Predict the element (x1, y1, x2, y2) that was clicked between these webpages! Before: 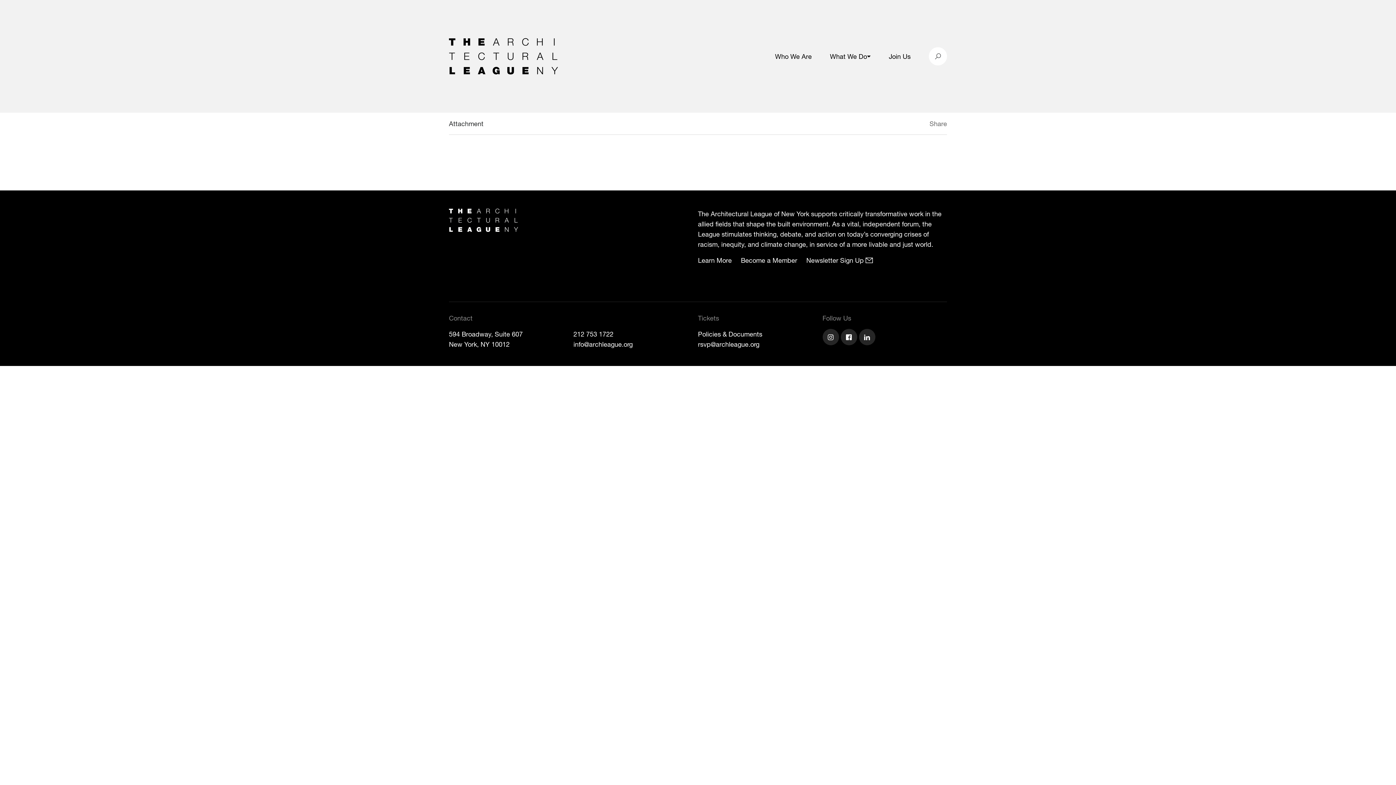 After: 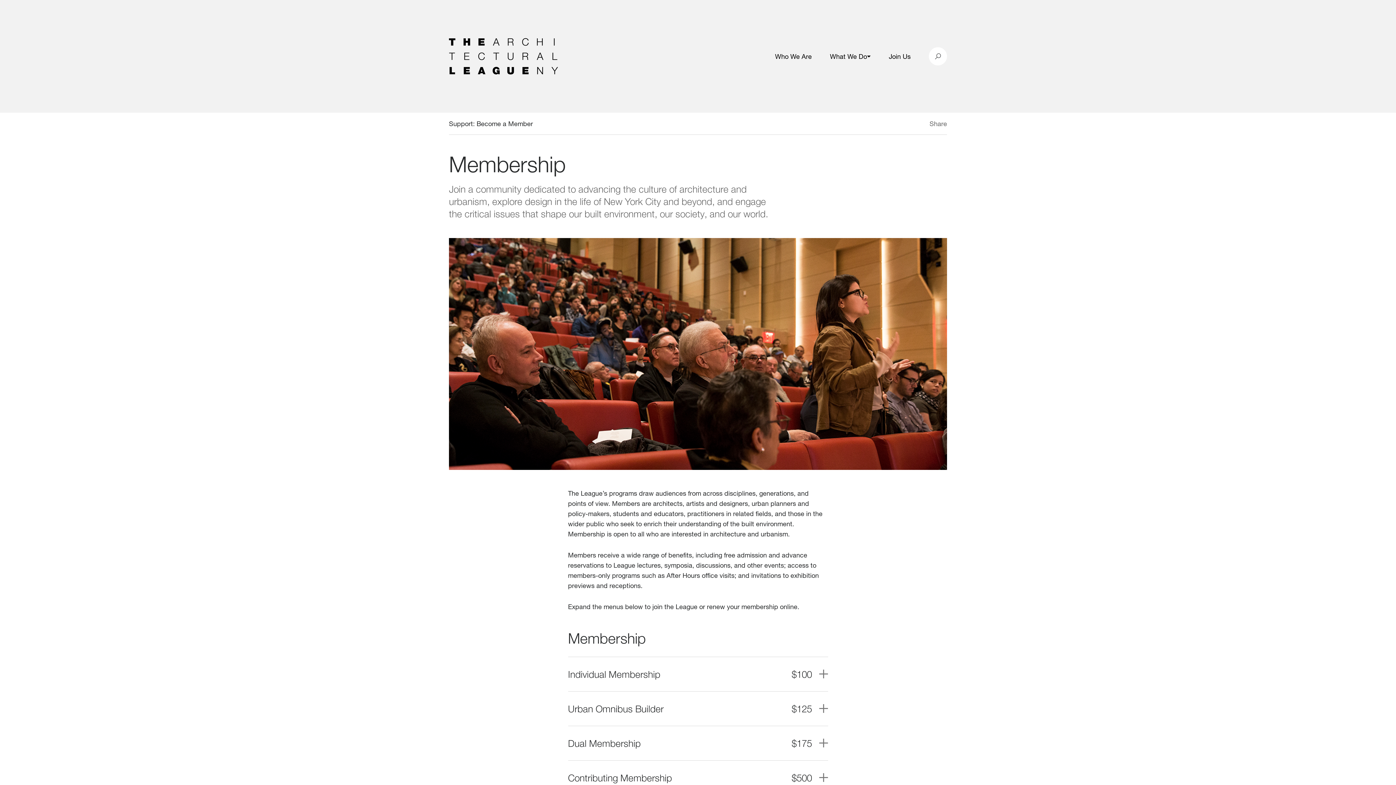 Action: label: Become a Member bbox: (741, 255, 797, 265)